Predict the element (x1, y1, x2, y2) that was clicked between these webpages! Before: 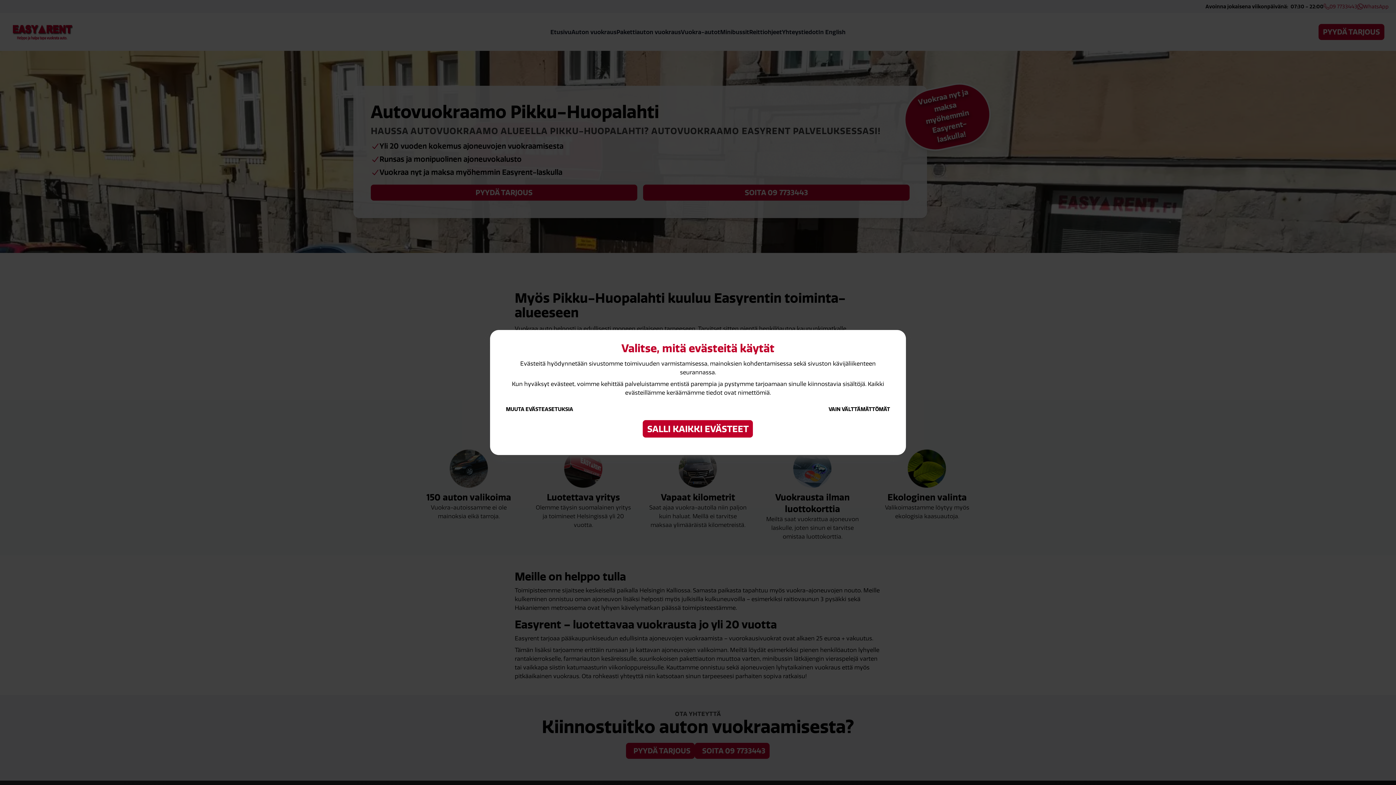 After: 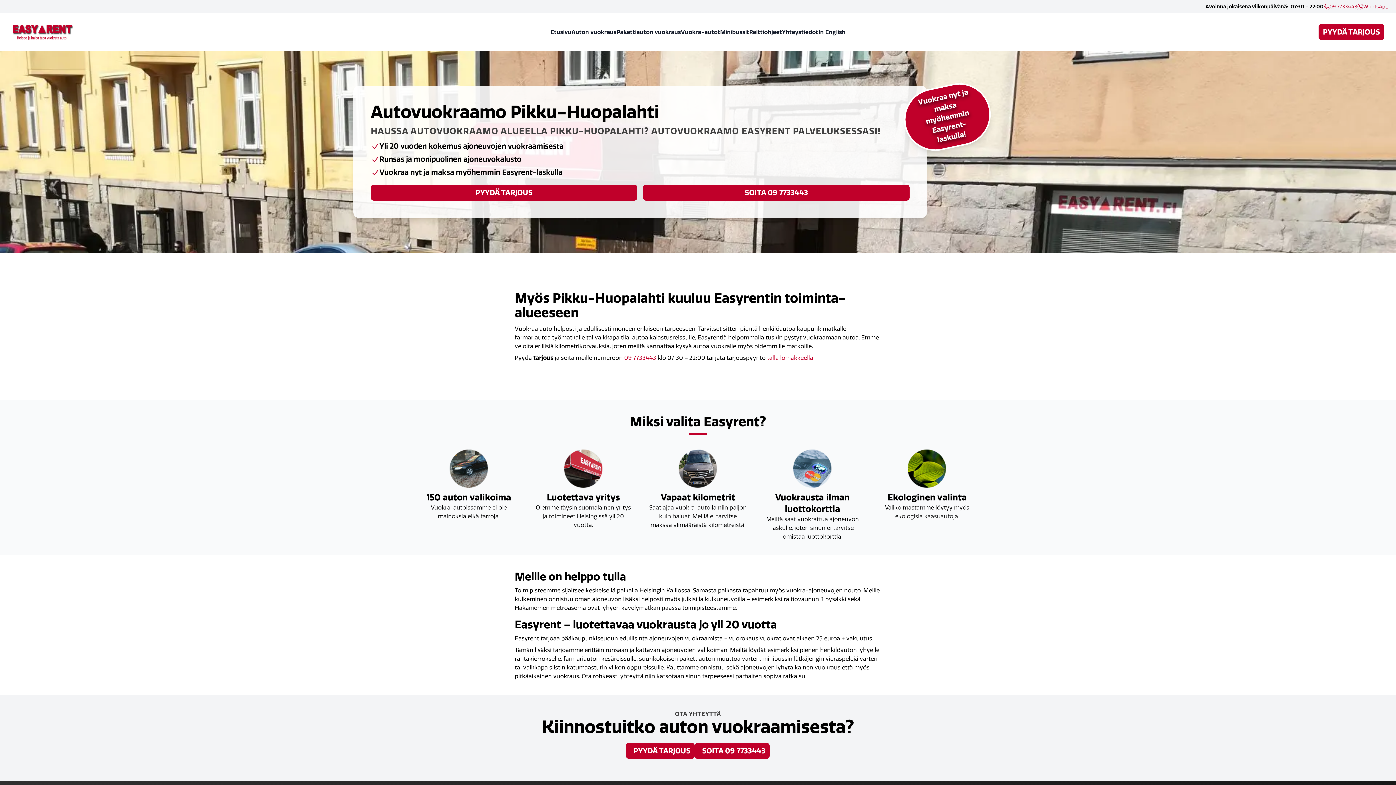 Action: label: VAIN VÄLTTÄMÄTTÖMÄT bbox: (698, 404, 894, 414)